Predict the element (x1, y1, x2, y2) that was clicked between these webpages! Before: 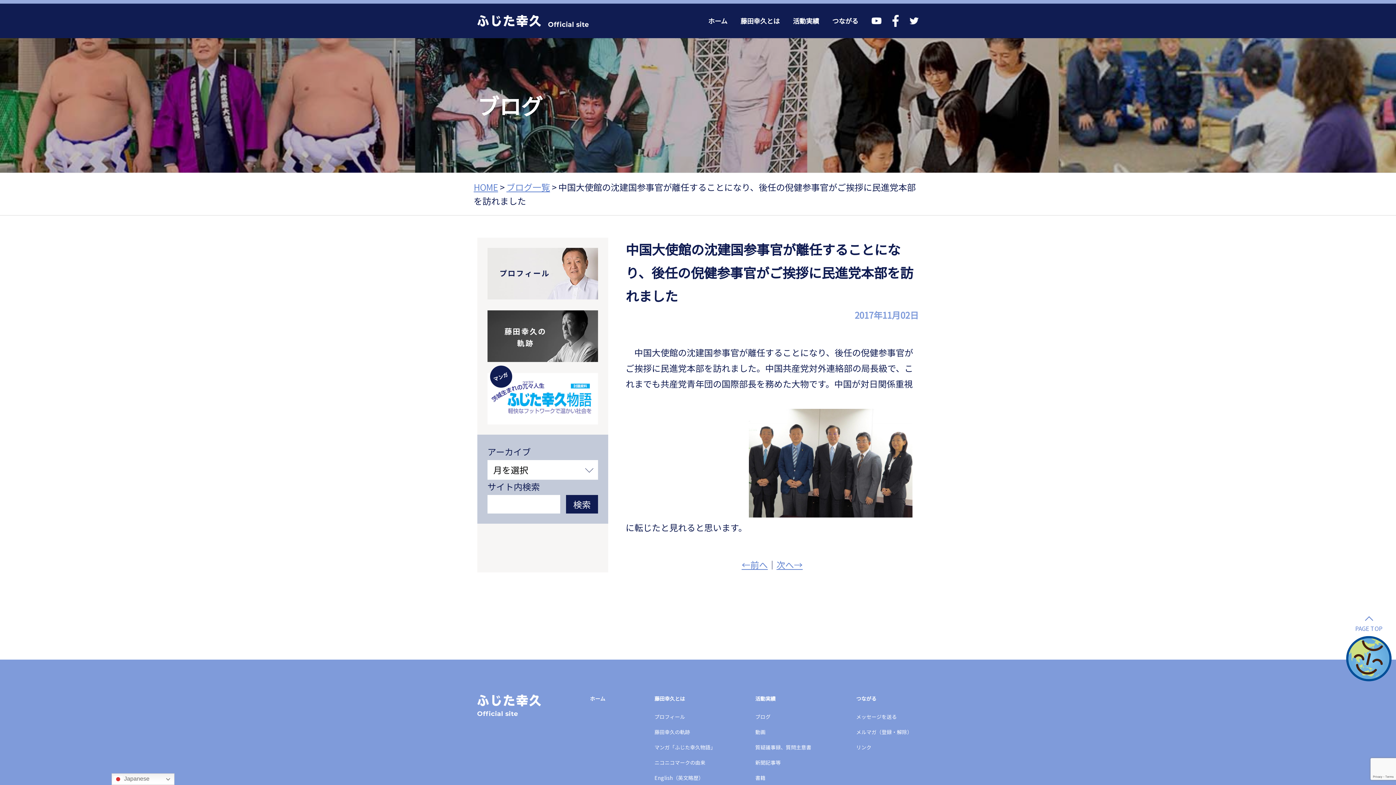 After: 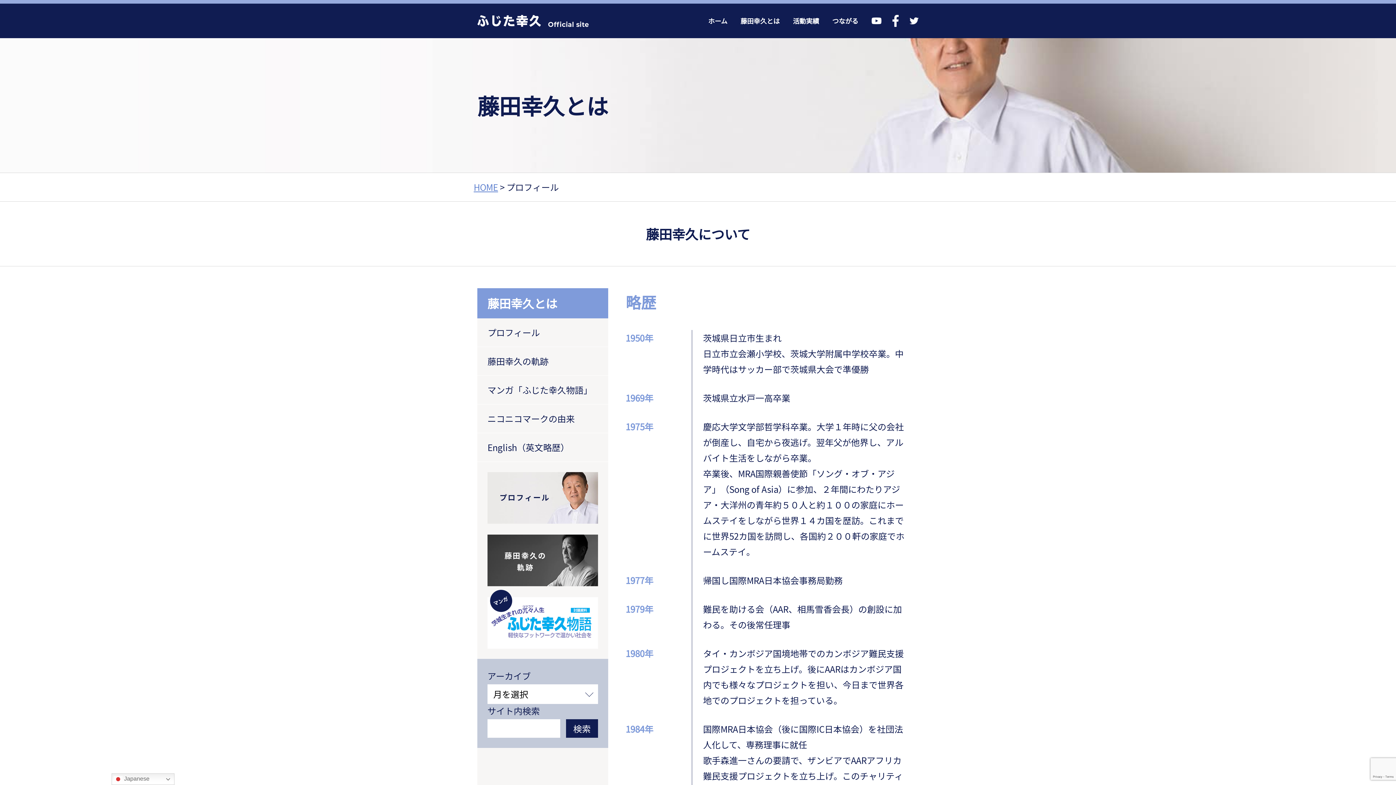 Action: label: 藤田幸久とは bbox: (654, 695, 685, 702)